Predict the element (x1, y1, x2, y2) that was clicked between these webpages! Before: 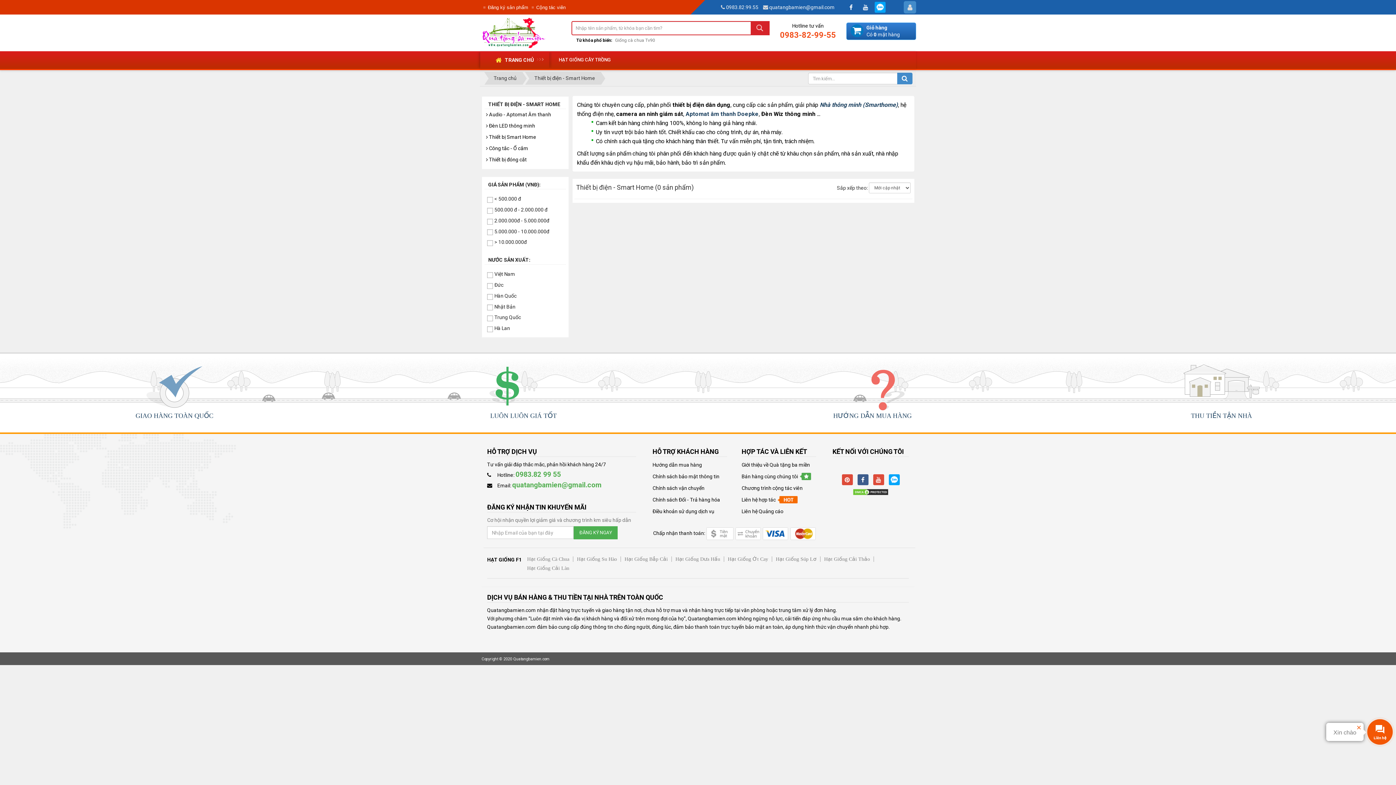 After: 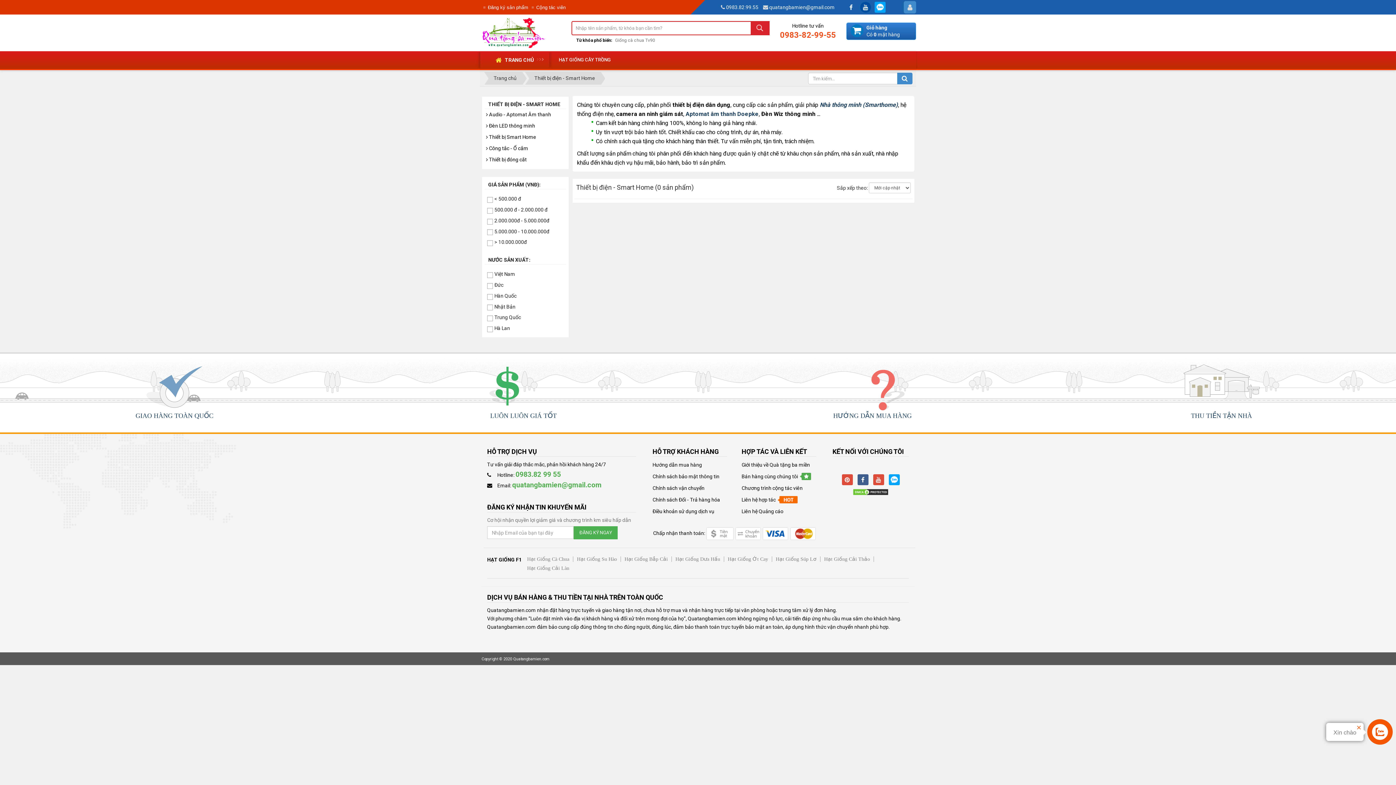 Action: bbox: (860, 1, 871, 12)